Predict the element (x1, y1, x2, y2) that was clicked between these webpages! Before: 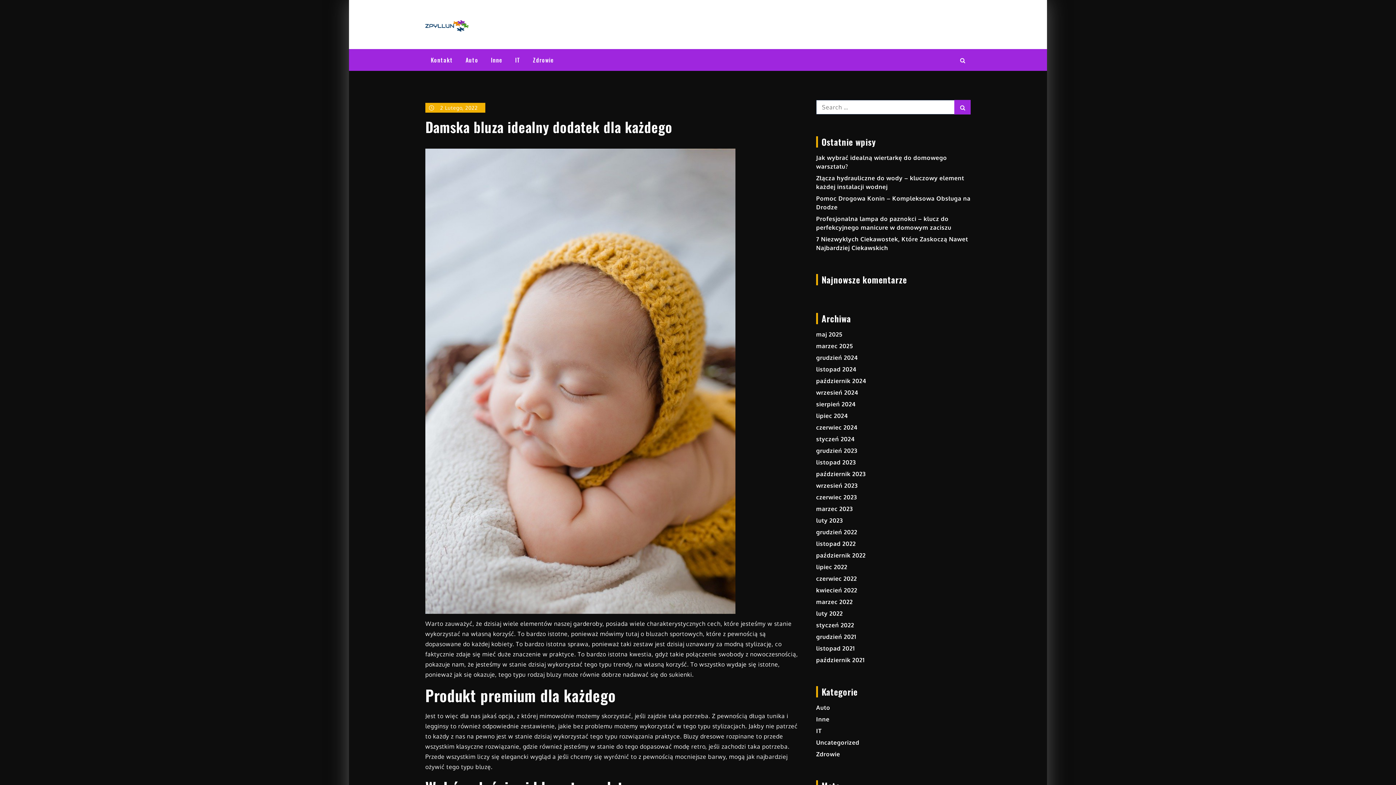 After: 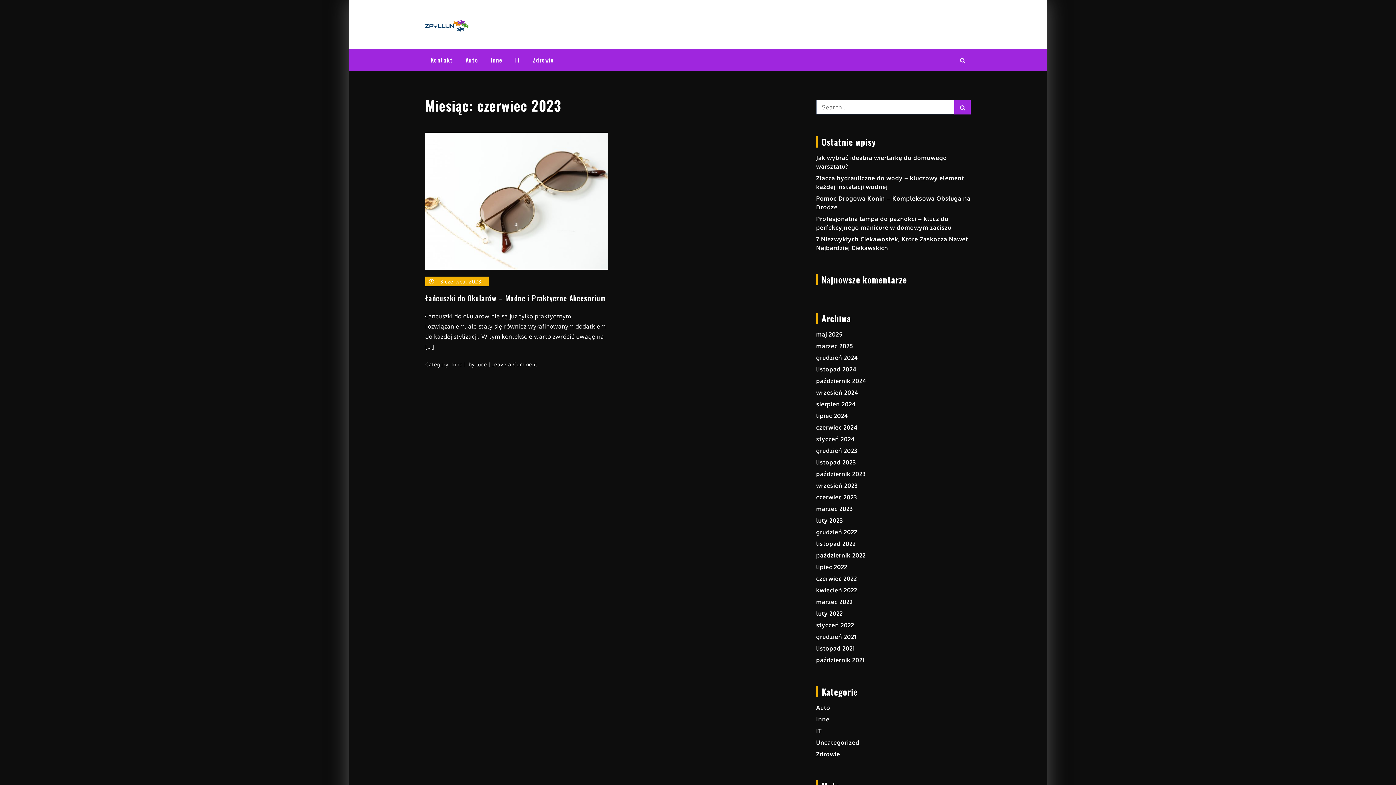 Action: label: czerwiec 2023 bbox: (816, 493, 857, 501)